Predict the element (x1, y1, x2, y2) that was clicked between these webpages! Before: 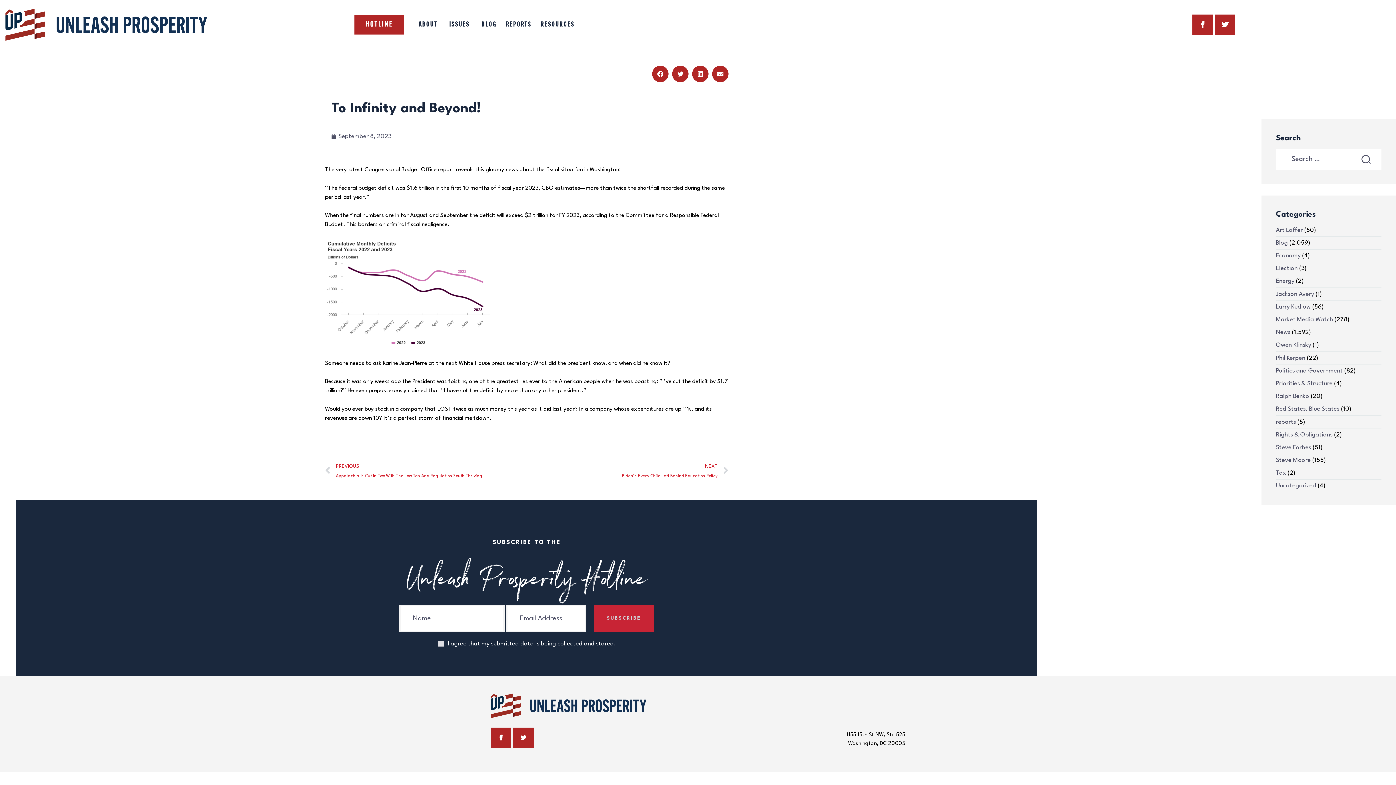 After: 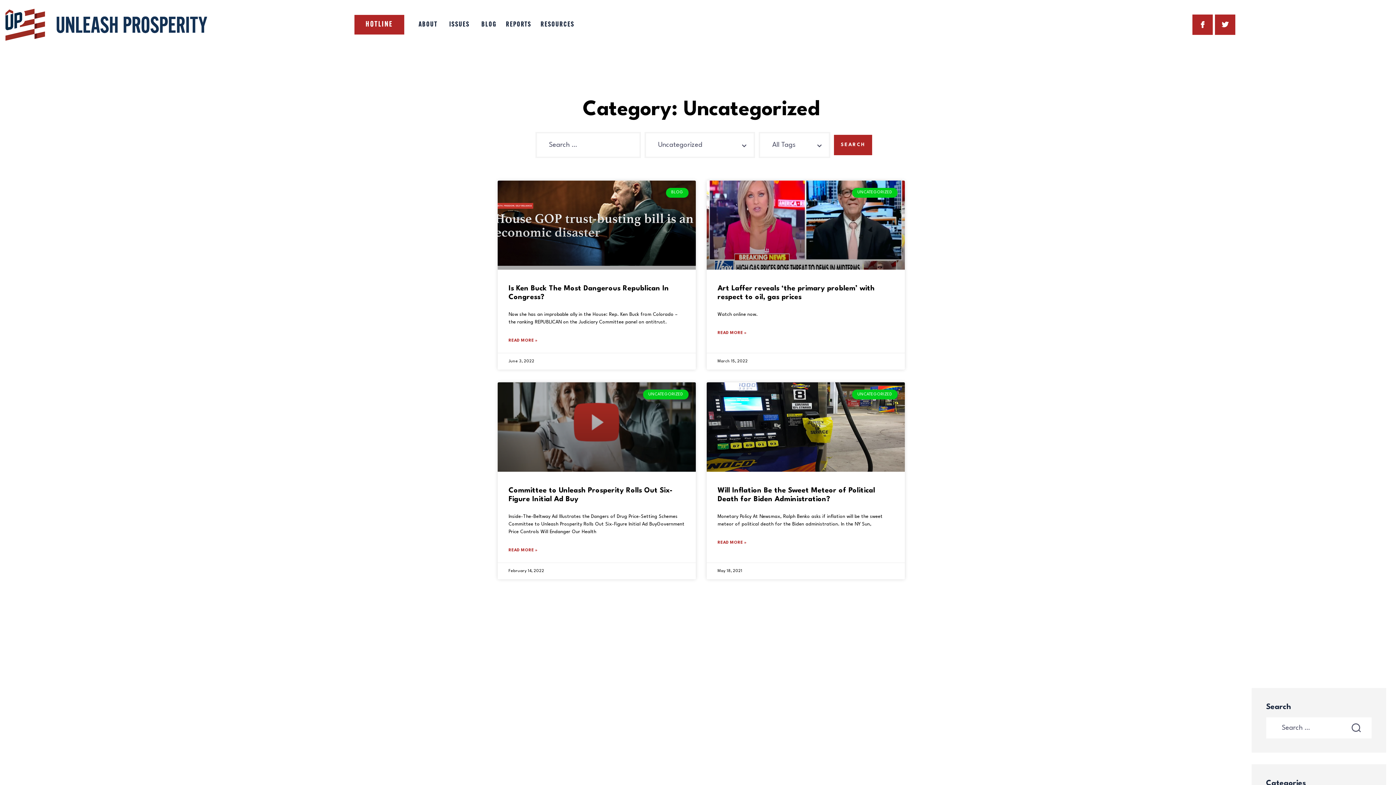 Action: label: Uncategorized bbox: (1276, 483, 1316, 489)